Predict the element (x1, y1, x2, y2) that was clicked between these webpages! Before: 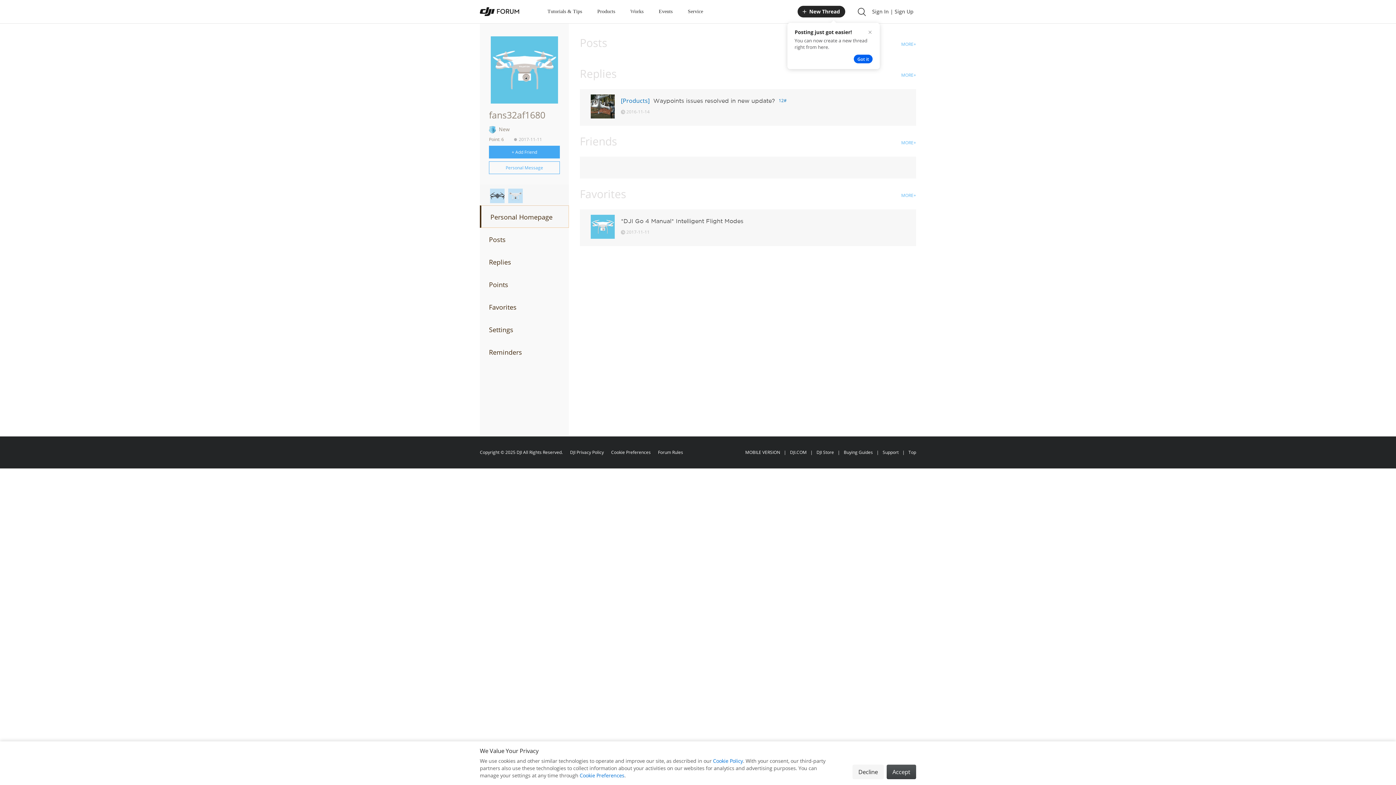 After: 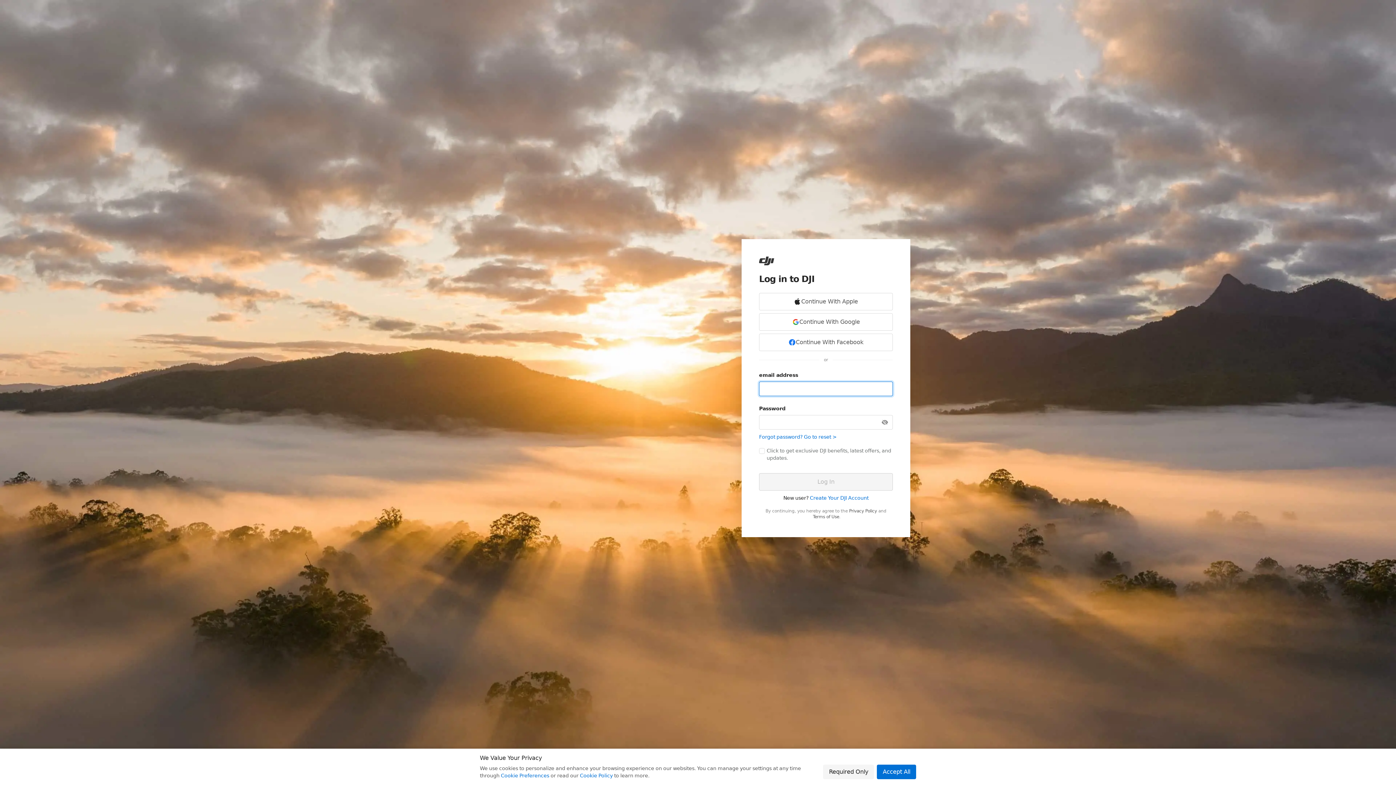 Action: bbox: (480, 228, 569, 251) label: Posts